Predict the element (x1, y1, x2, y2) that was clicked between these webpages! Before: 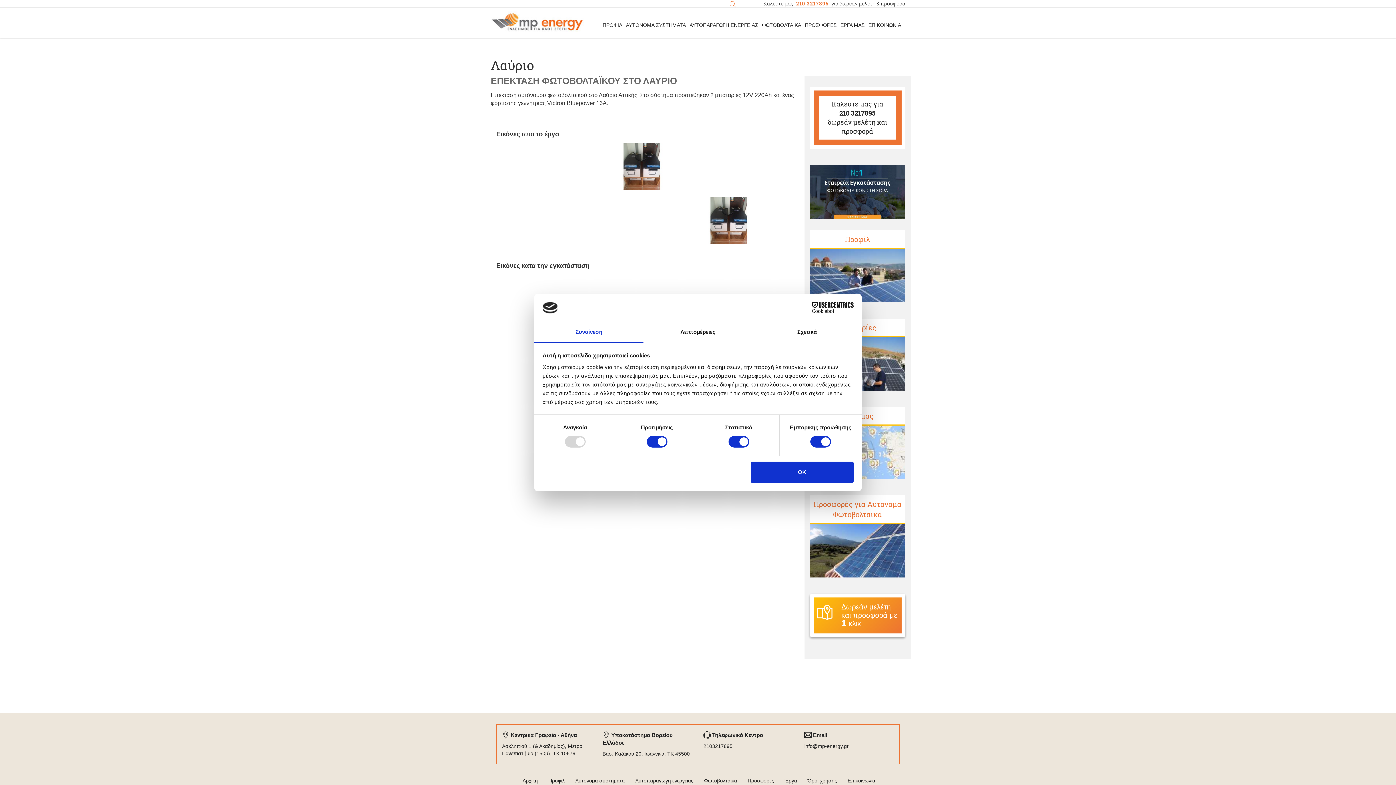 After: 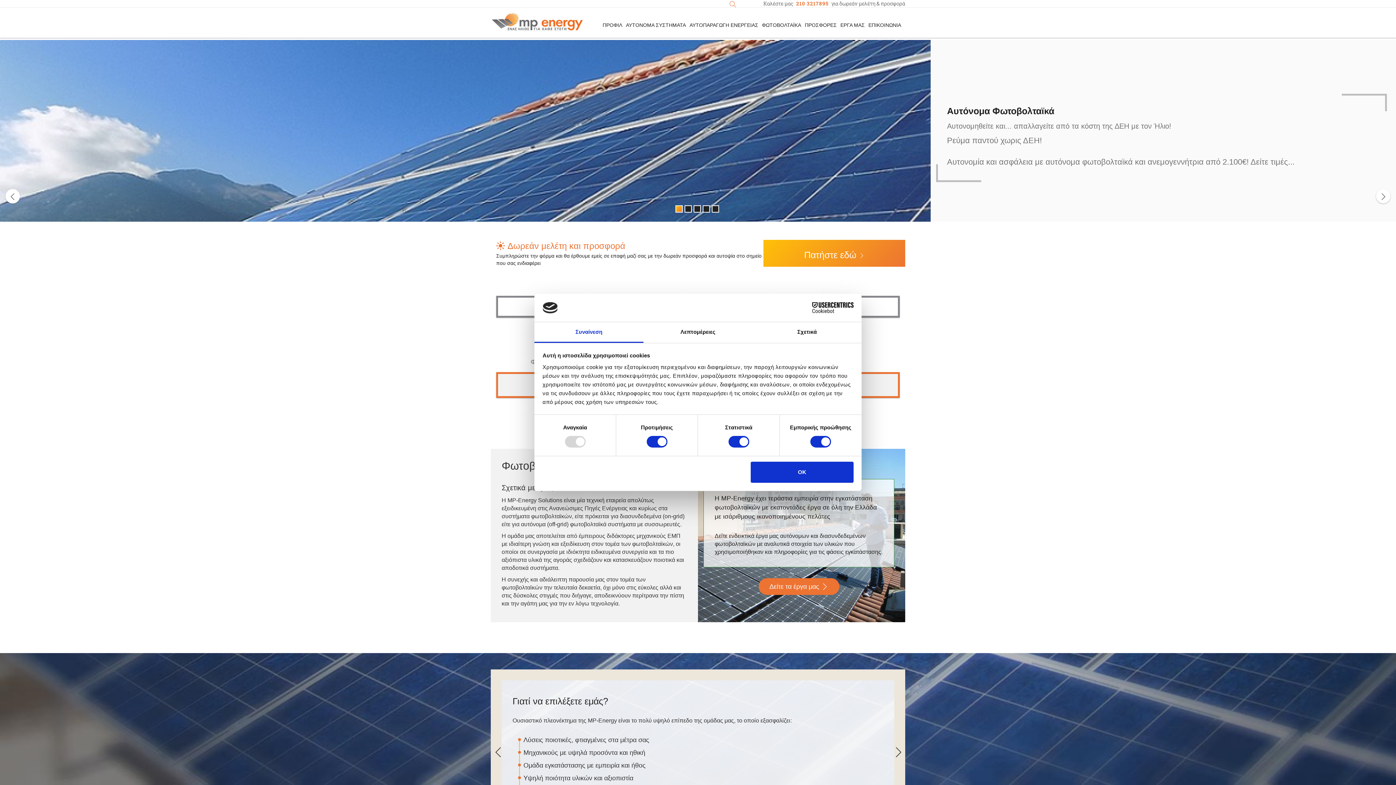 Action: bbox: (517, 775, 543, 786) label: Αρχική